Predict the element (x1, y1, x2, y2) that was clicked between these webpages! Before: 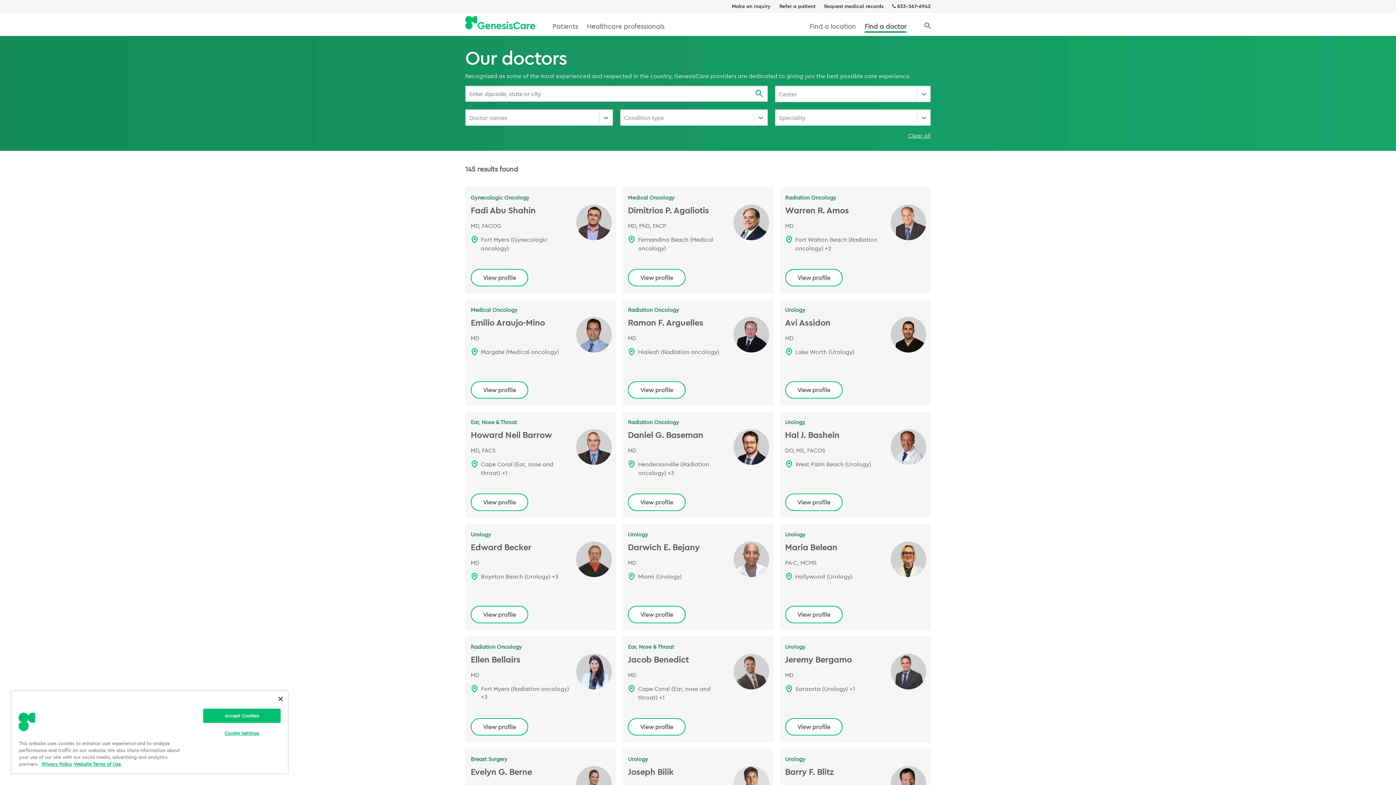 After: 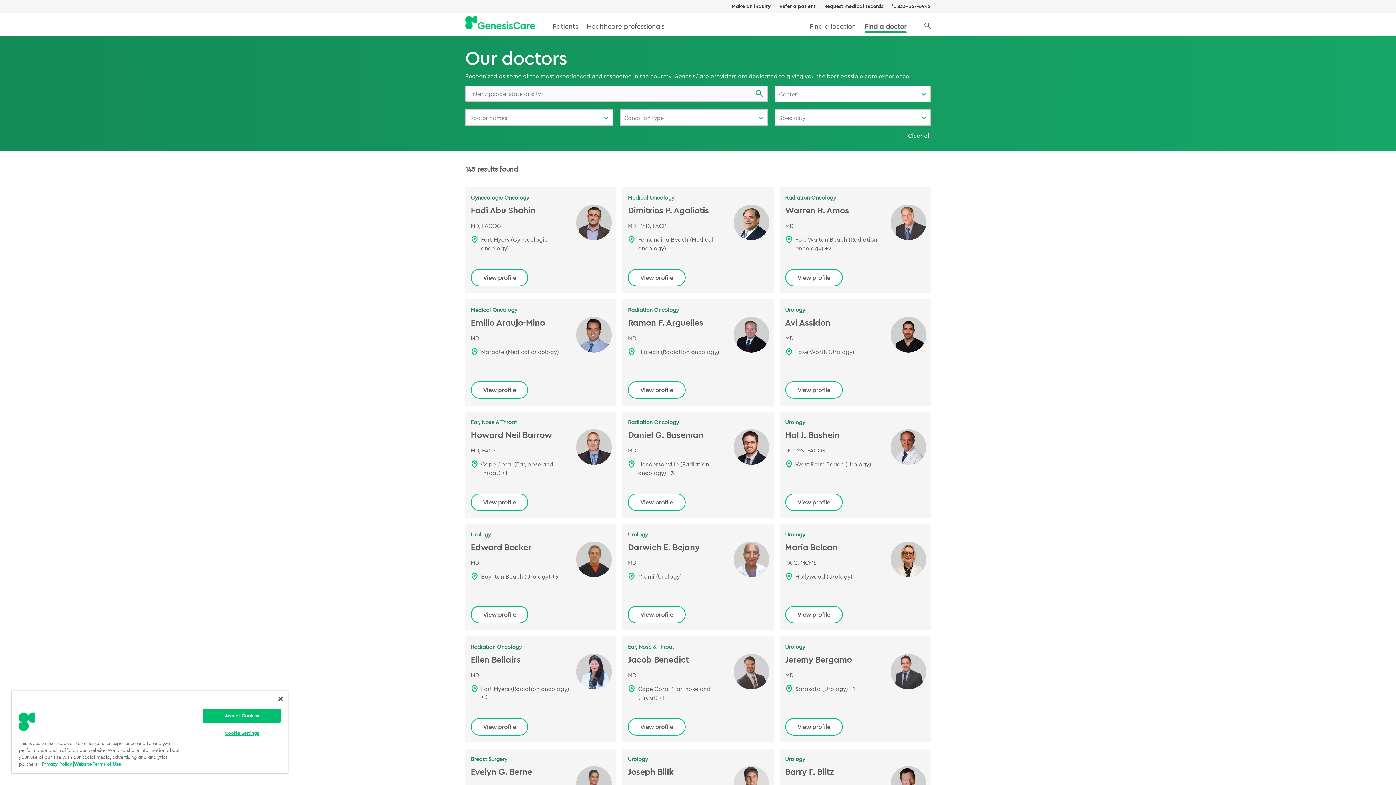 Action: bbox: (73, 761, 120, 767) label: Website Terms of Use, opens in a new tab